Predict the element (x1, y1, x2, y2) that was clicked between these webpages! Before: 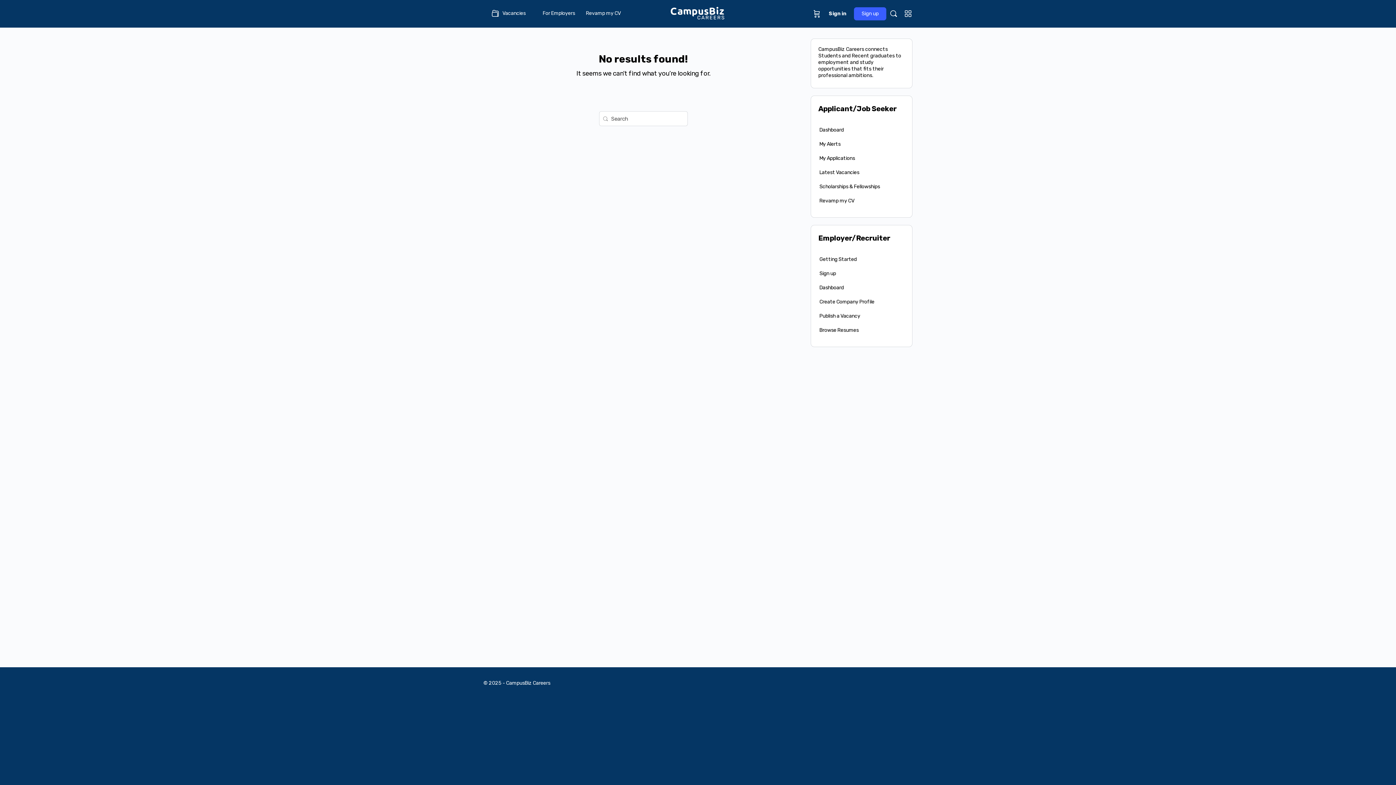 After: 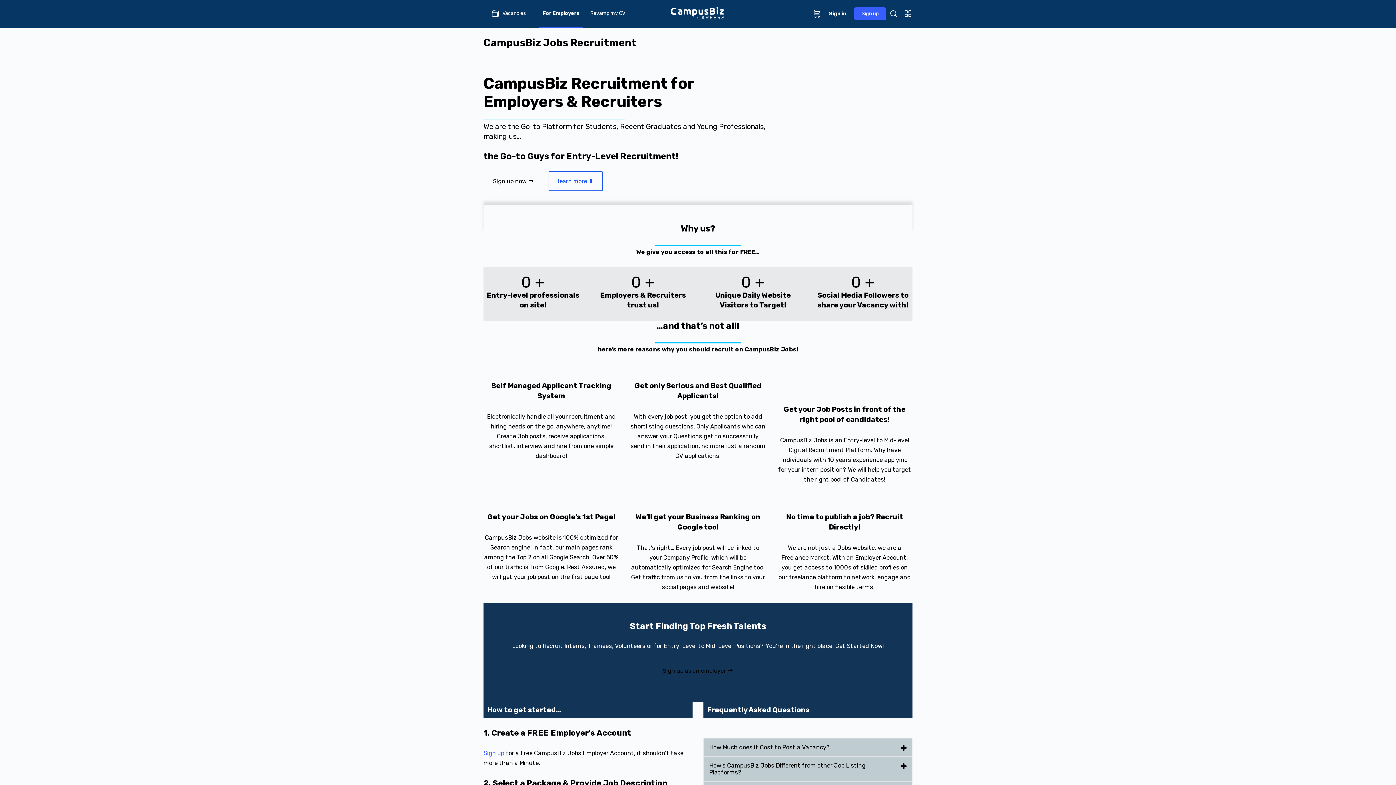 Action: label: For Employers bbox: (539, 0, 578, 27)